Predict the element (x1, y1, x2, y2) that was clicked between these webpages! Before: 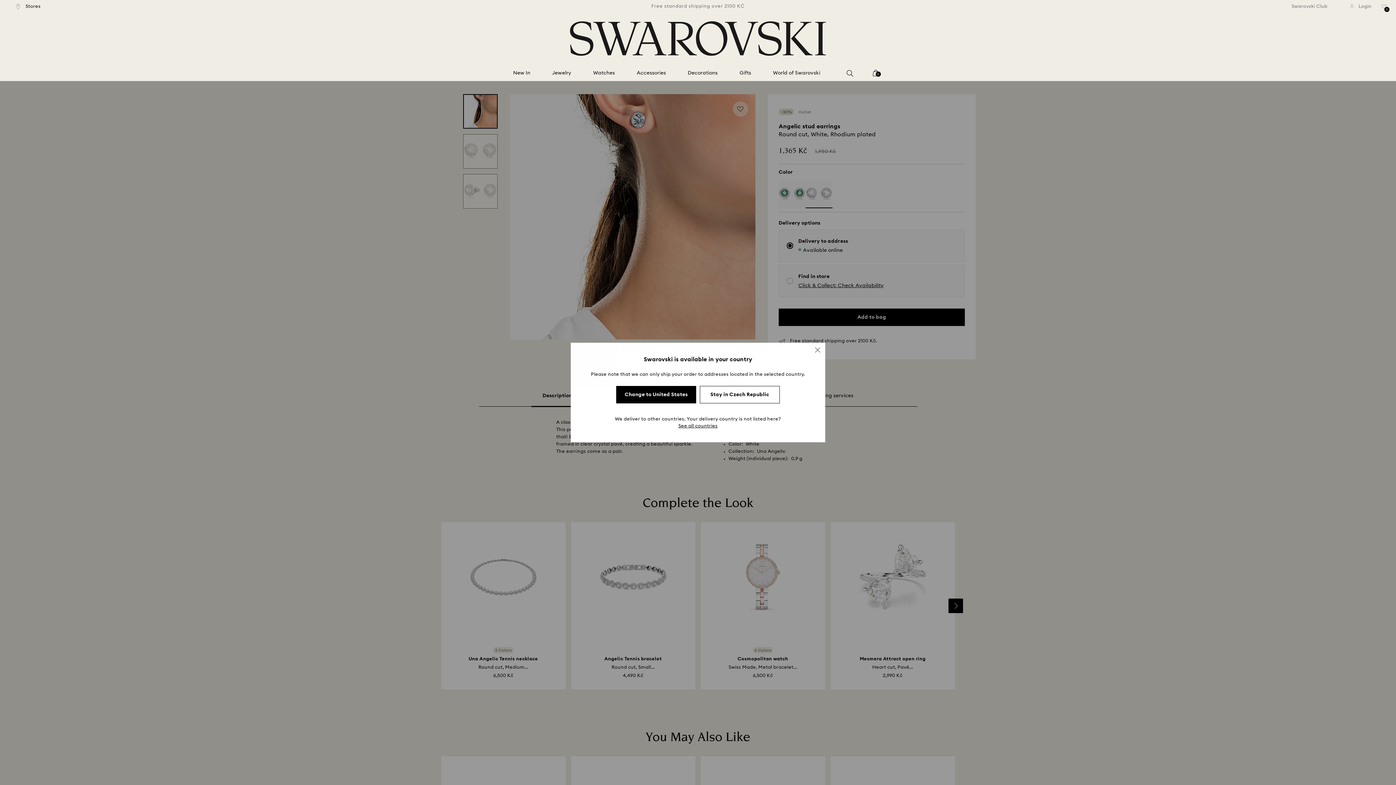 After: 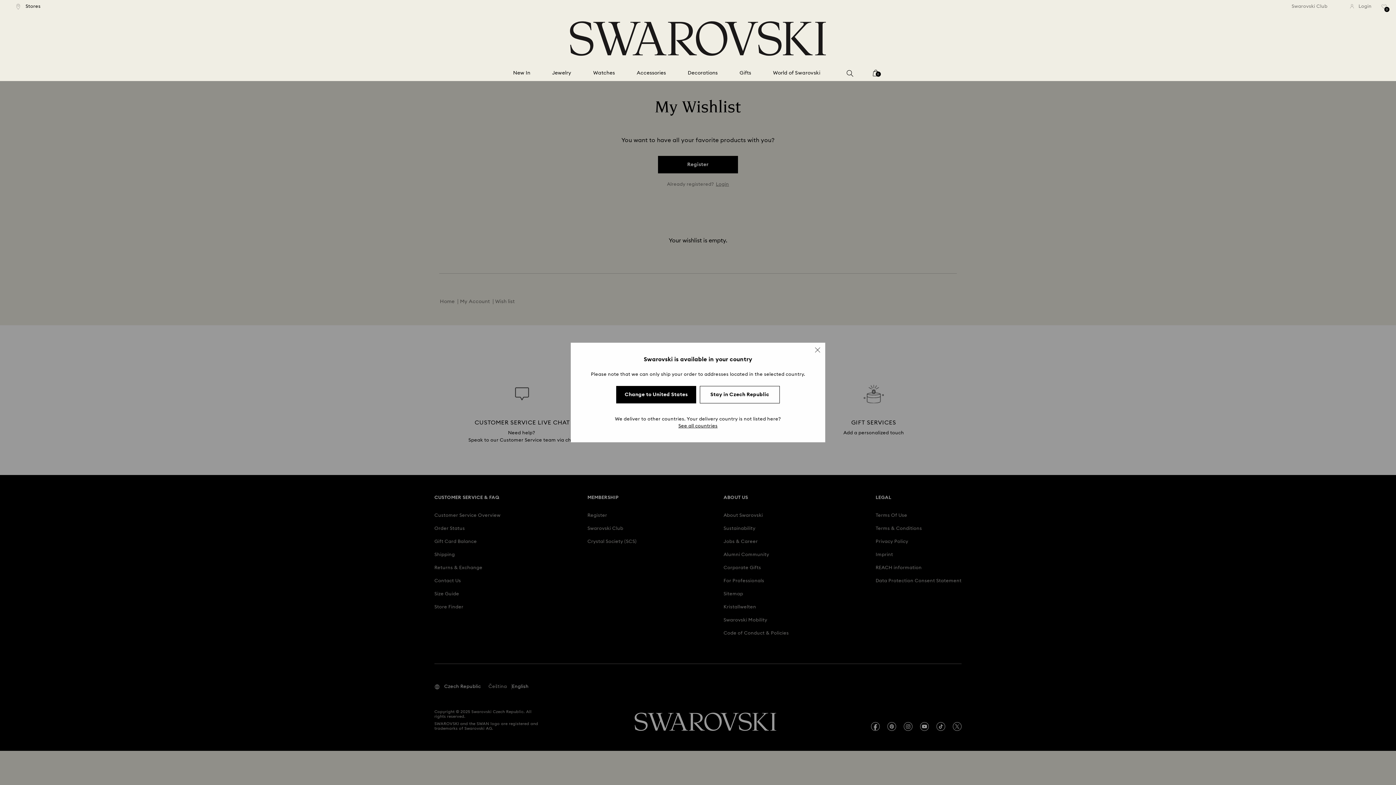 Action: bbox: (1381, 3, 1387, 14) label: Wish list